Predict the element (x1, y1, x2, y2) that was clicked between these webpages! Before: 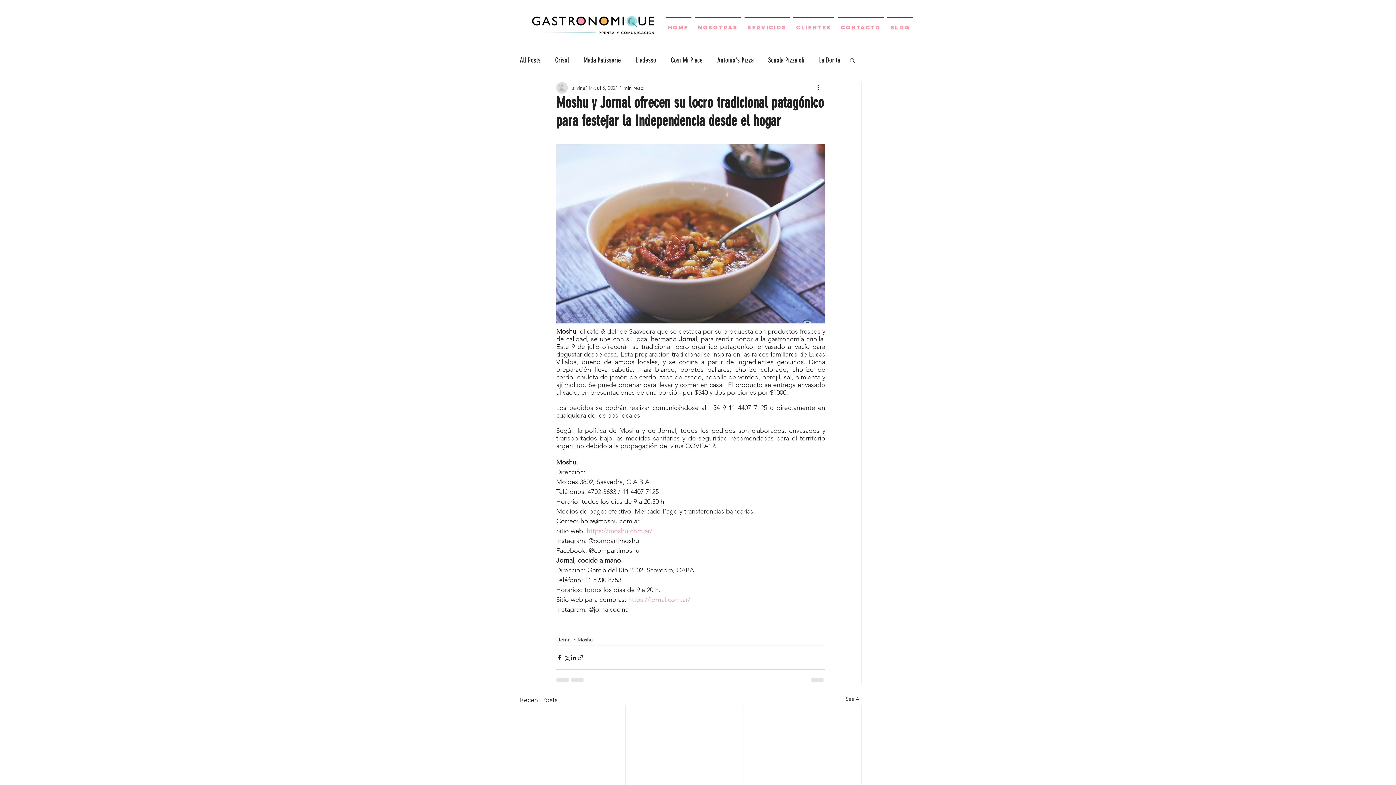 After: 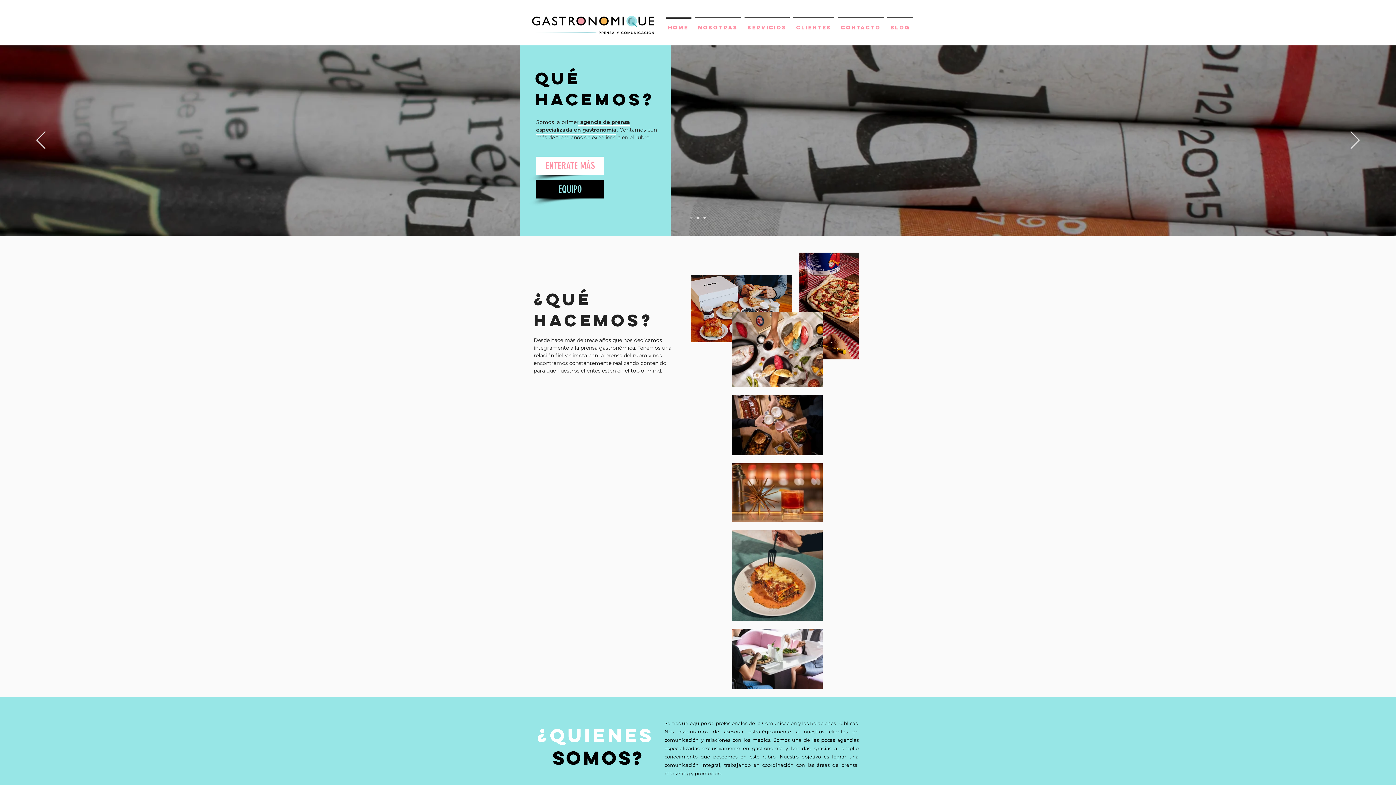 Action: label: Contacto bbox: (836, 17, 885, 31)